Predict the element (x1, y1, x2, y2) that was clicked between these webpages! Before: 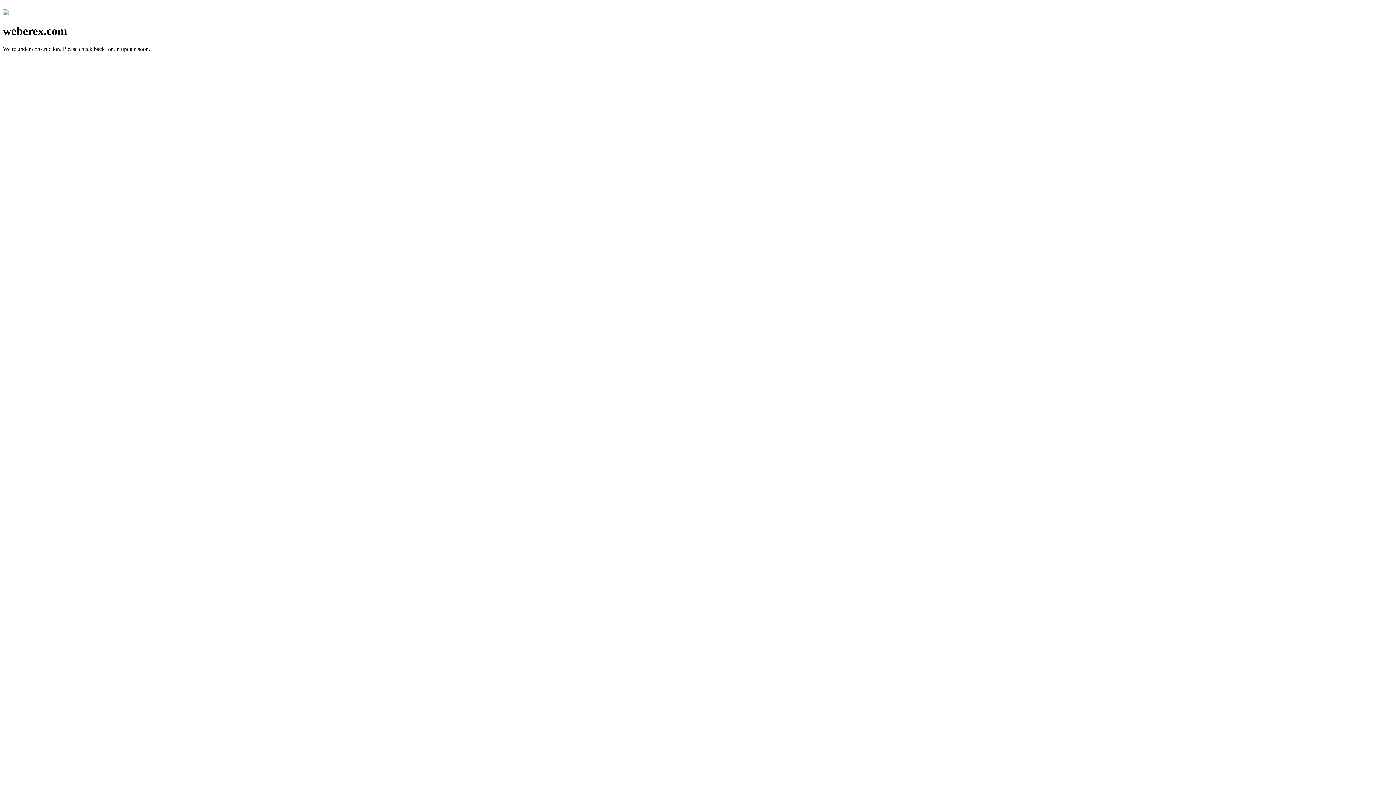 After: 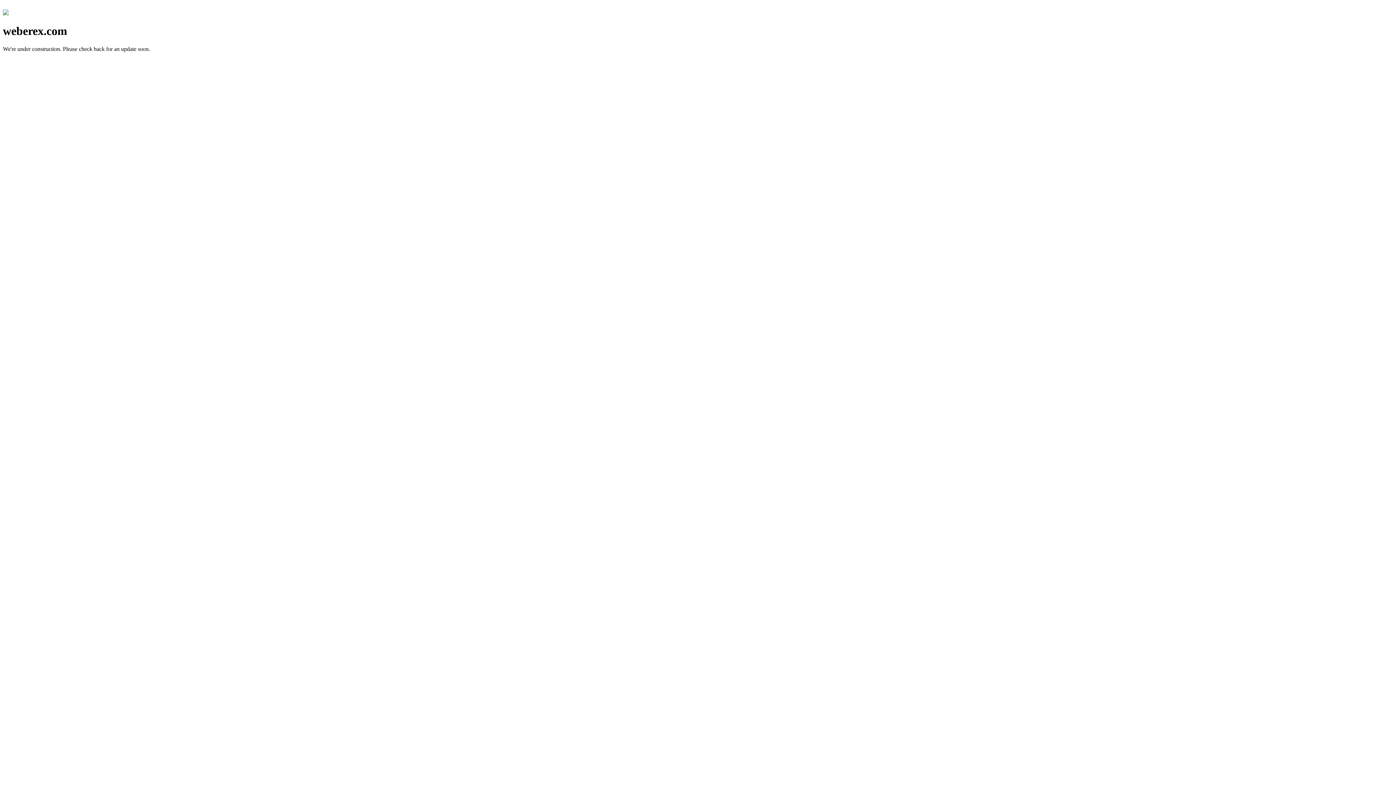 Action: bbox: (2, 10, 8, 16)